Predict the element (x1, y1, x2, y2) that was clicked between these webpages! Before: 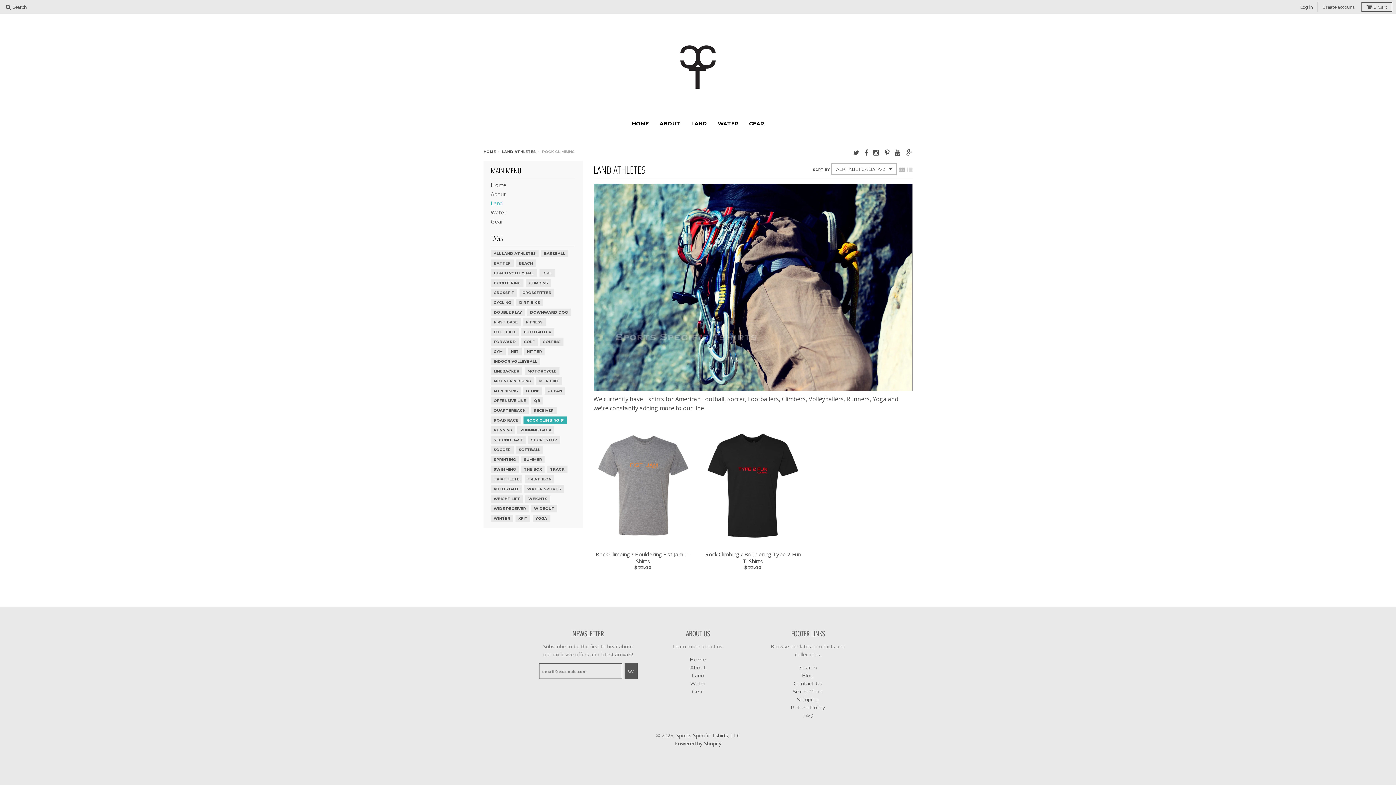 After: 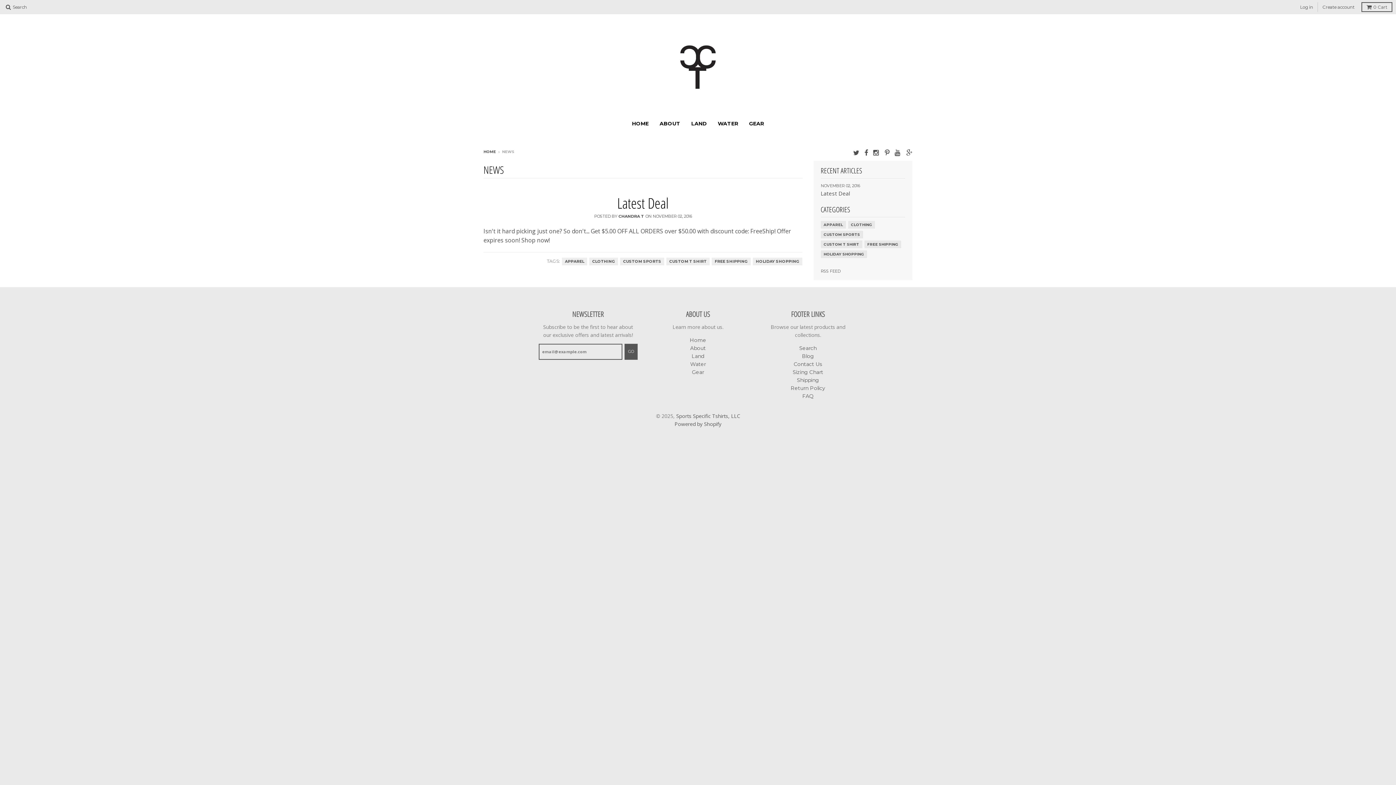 Action: label: Blog bbox: (802, 672, 814, 679)